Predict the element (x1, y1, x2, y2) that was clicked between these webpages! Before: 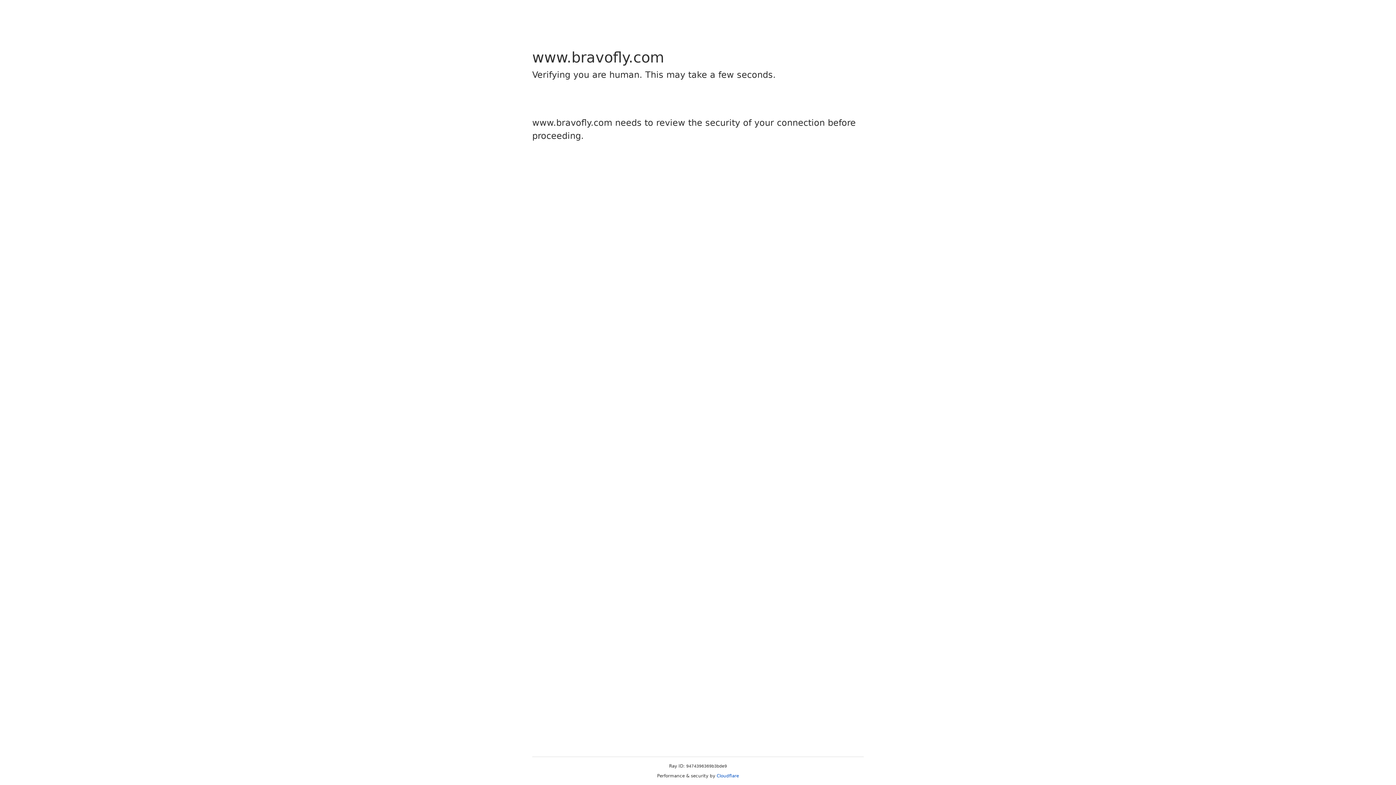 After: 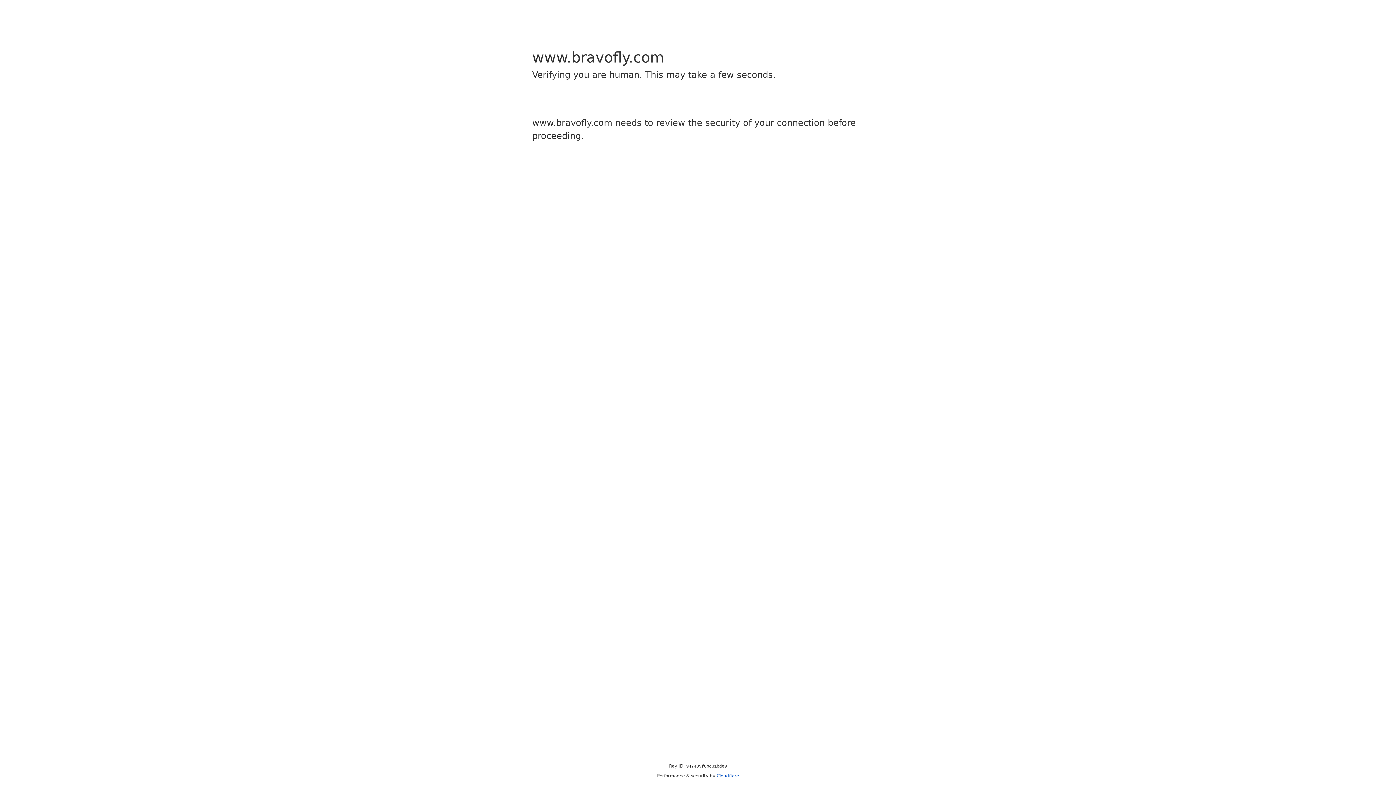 Action: label: Cloudflare bbox: (716, 773, 739, 778)